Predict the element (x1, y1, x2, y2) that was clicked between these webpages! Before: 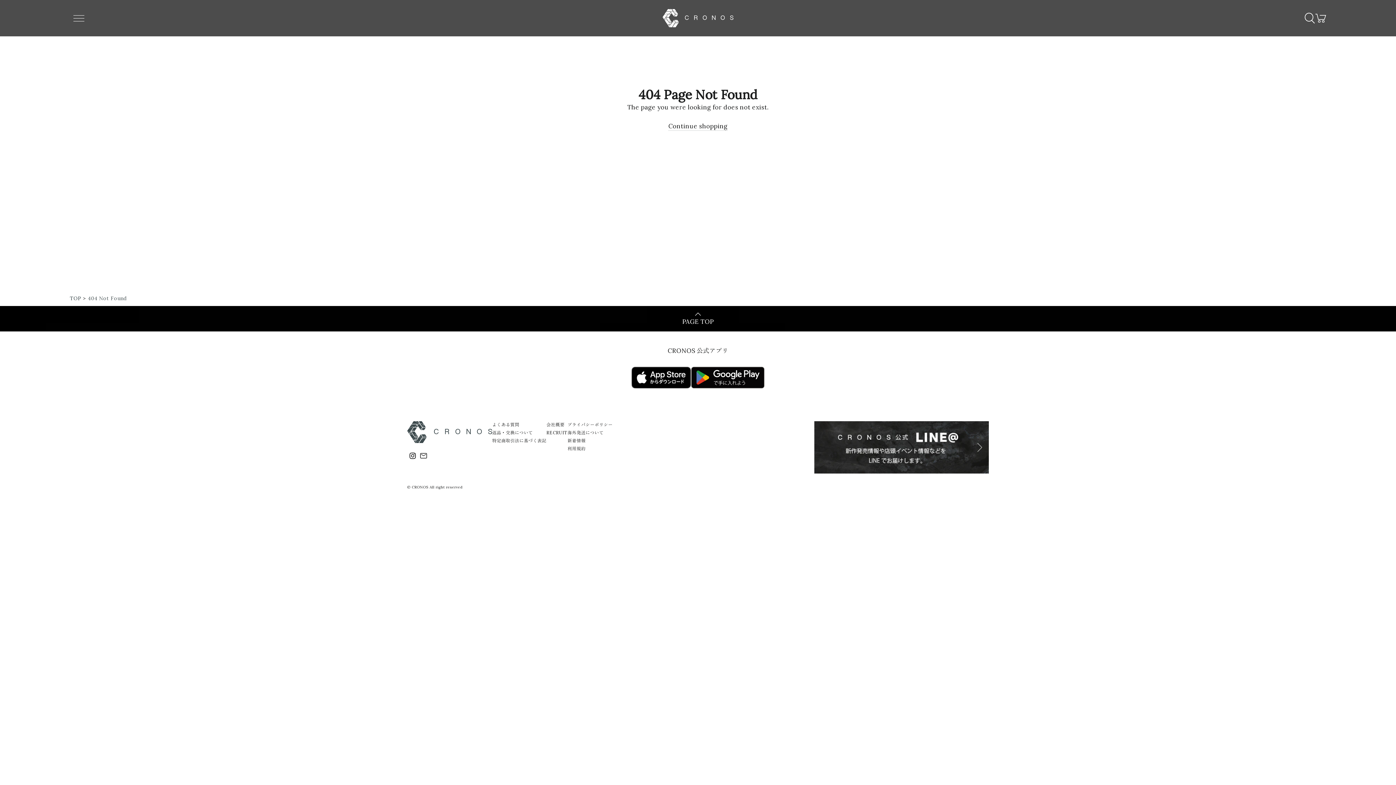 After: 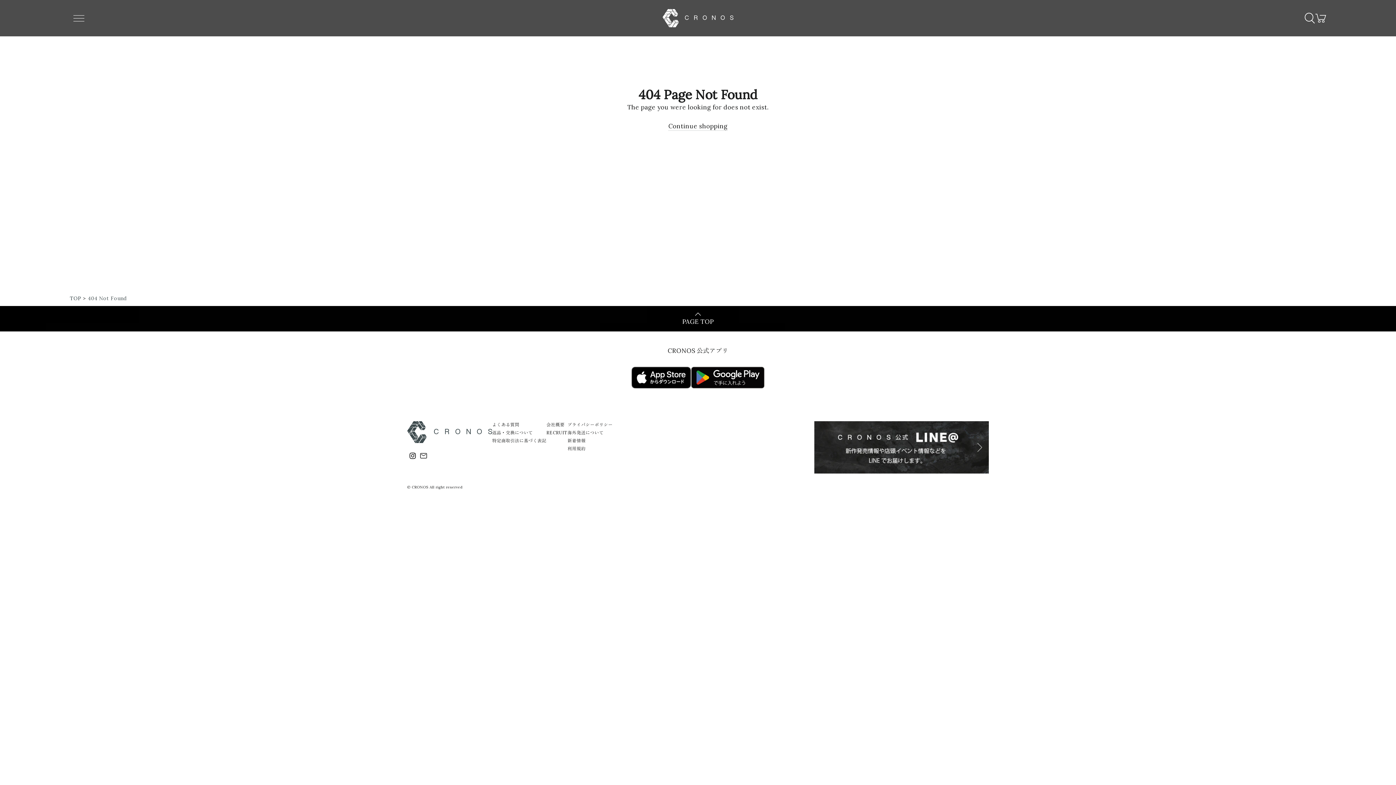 Action: bbox: (814, 421, 989, 473)